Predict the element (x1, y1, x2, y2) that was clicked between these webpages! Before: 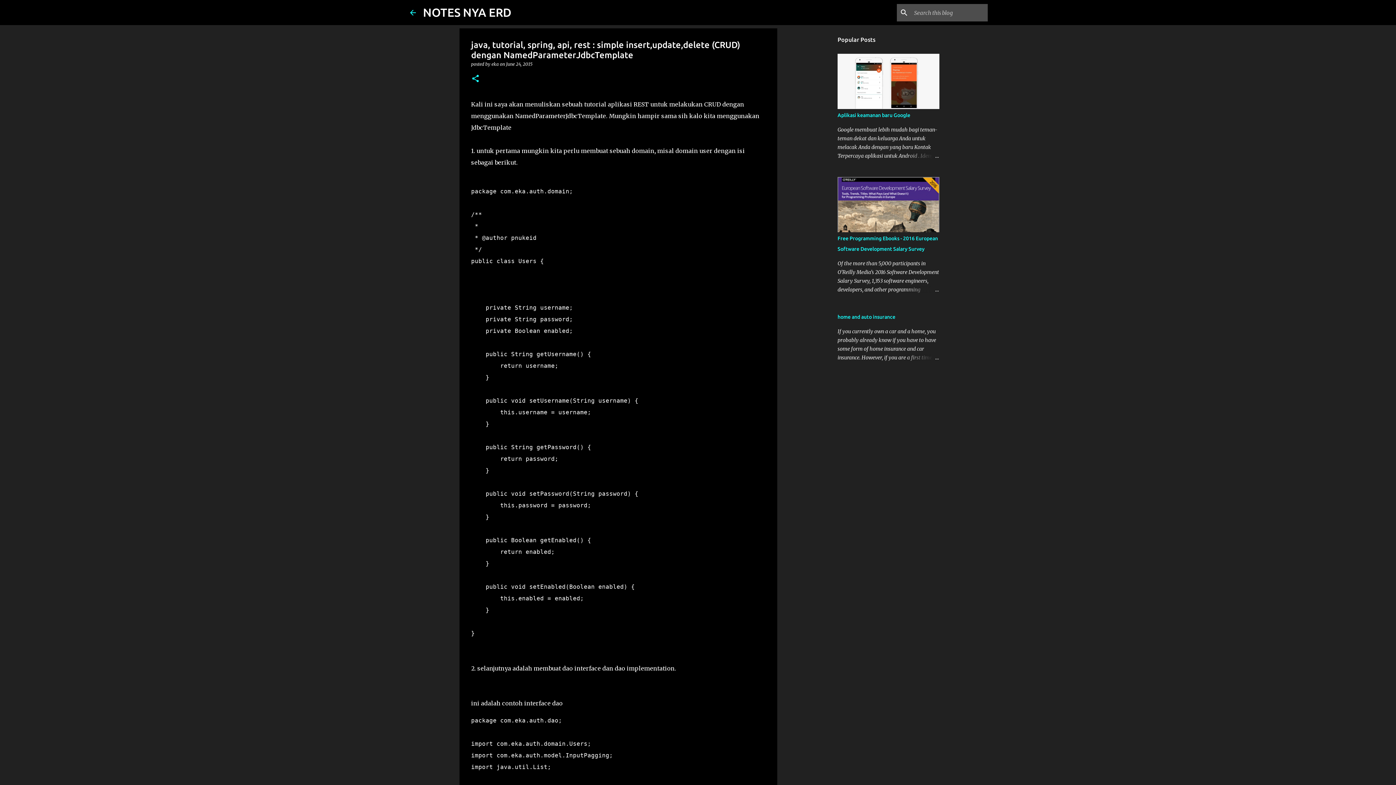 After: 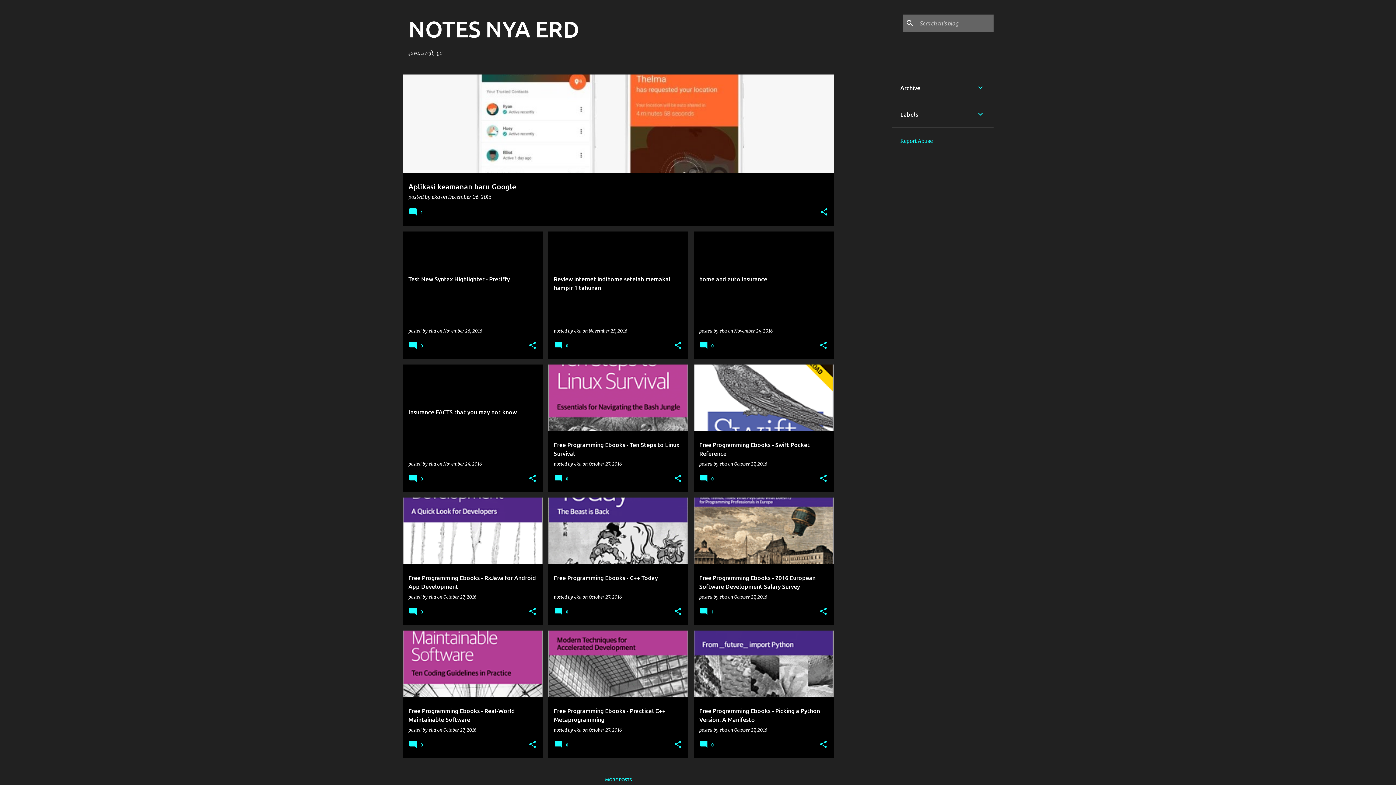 Action: bbox: (423, 5, 511, 18) label: NOTES NYA ERD